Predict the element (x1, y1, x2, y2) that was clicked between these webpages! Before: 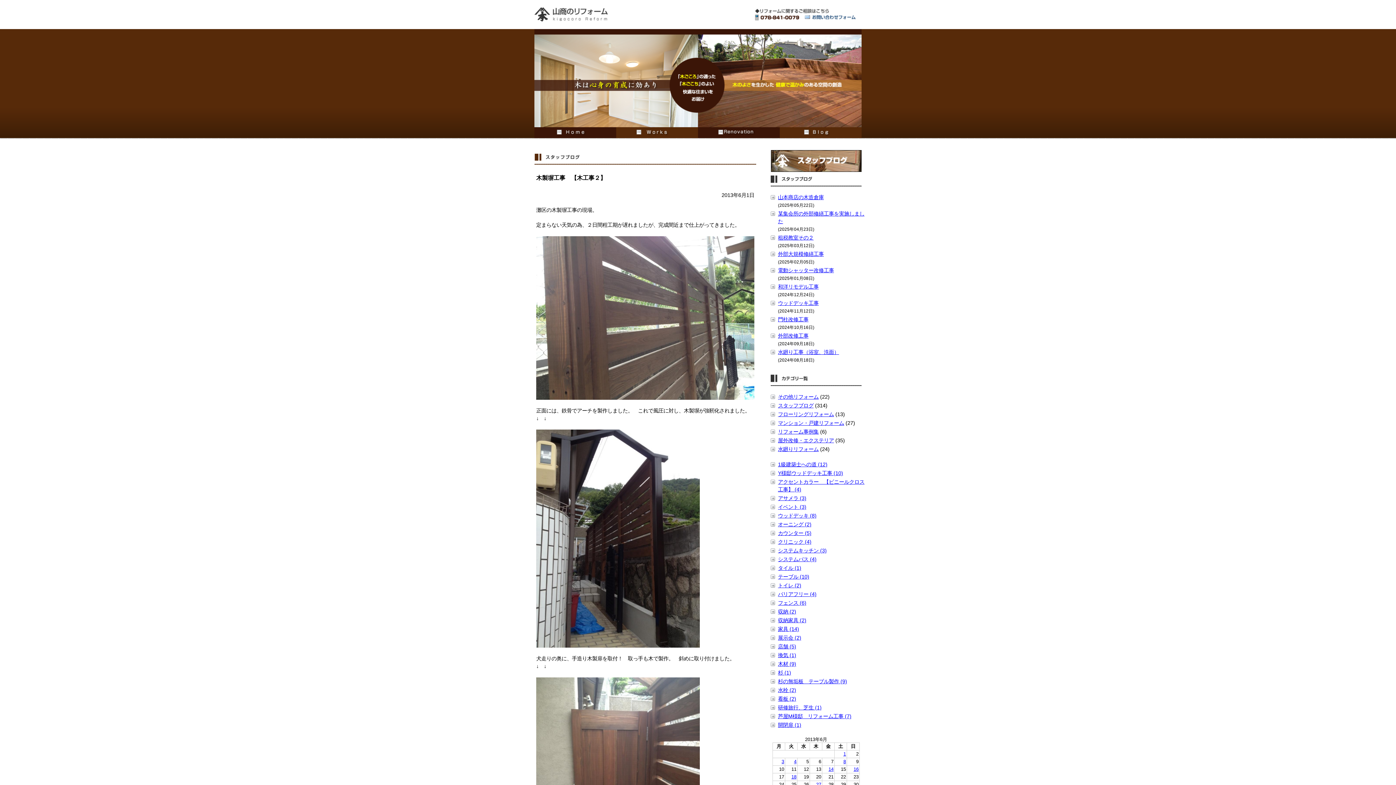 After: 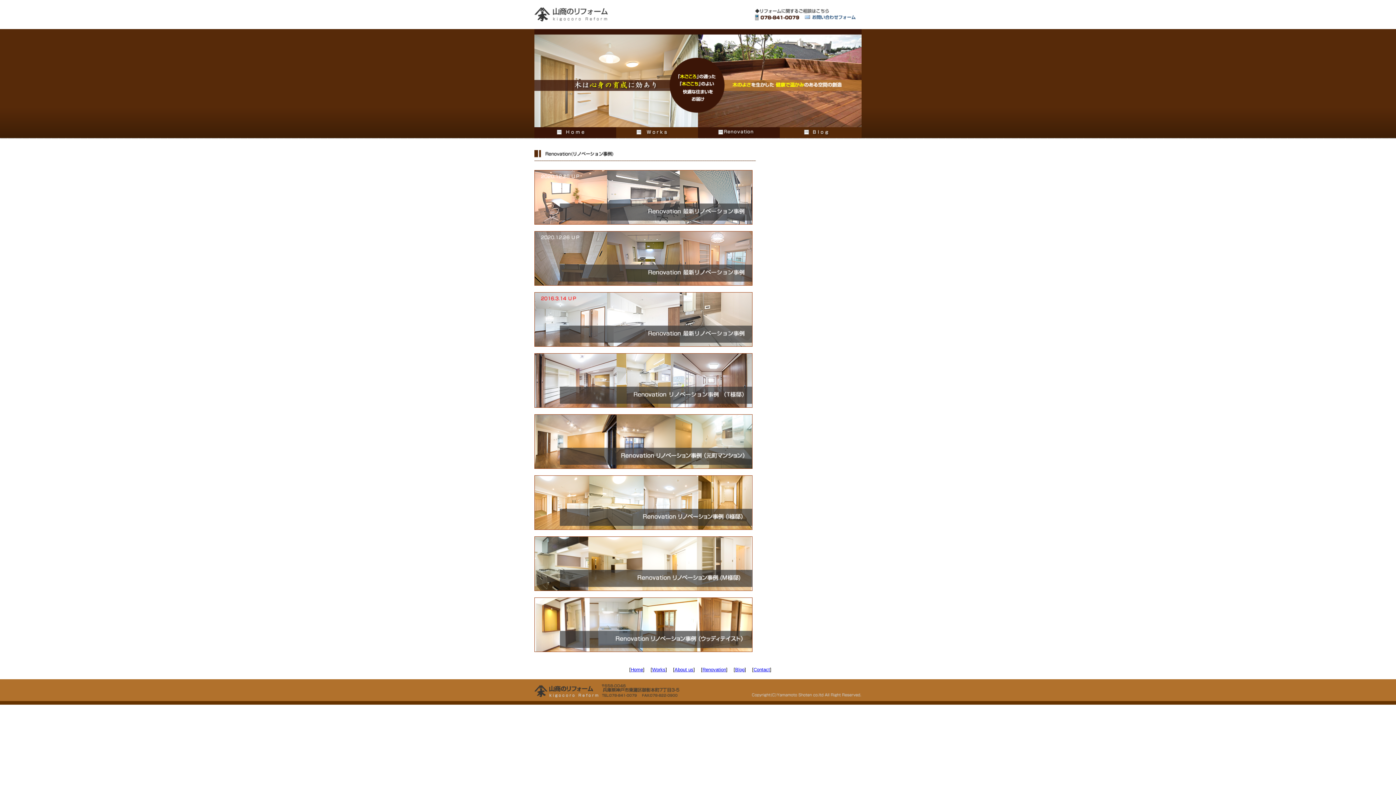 Action: label: リノベーション事例 bbox: (698, 127, 780, 138)